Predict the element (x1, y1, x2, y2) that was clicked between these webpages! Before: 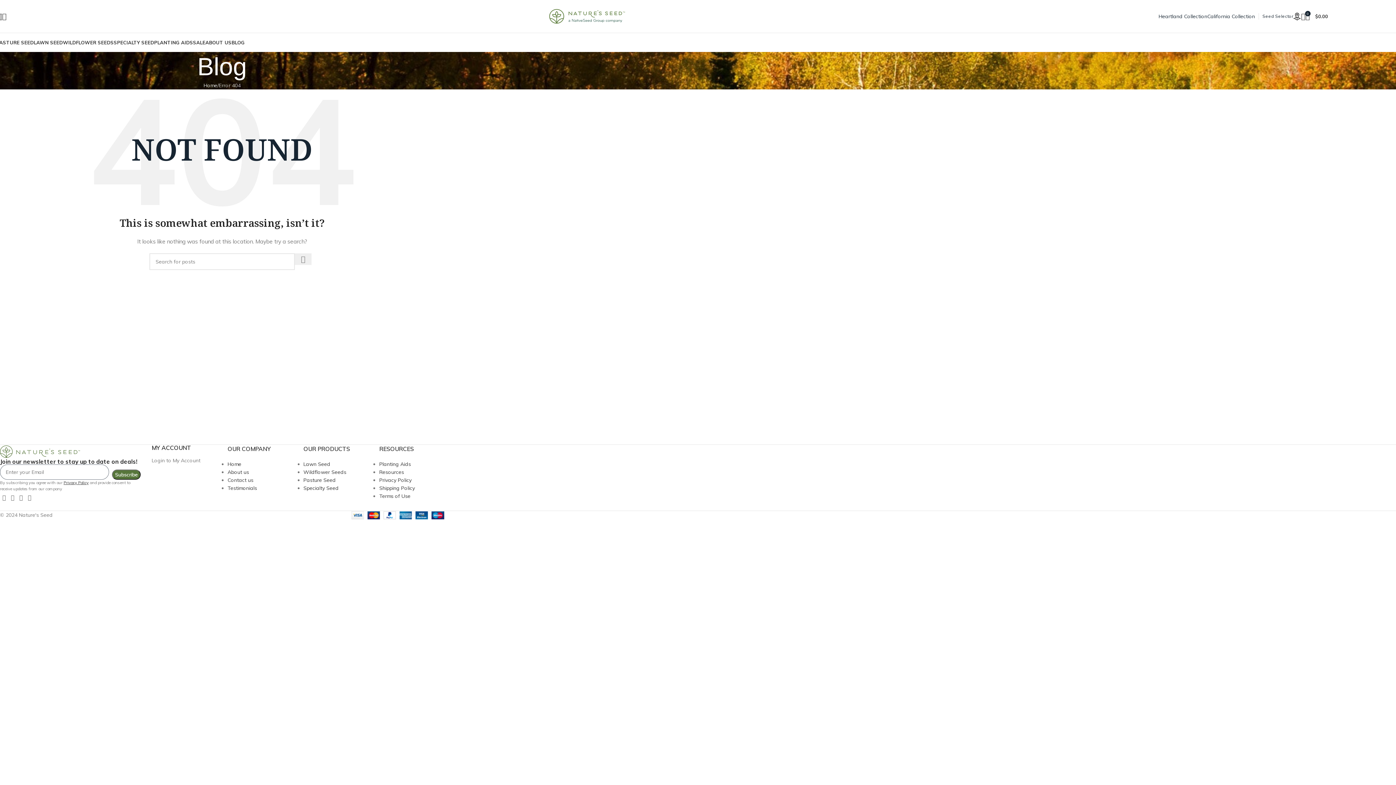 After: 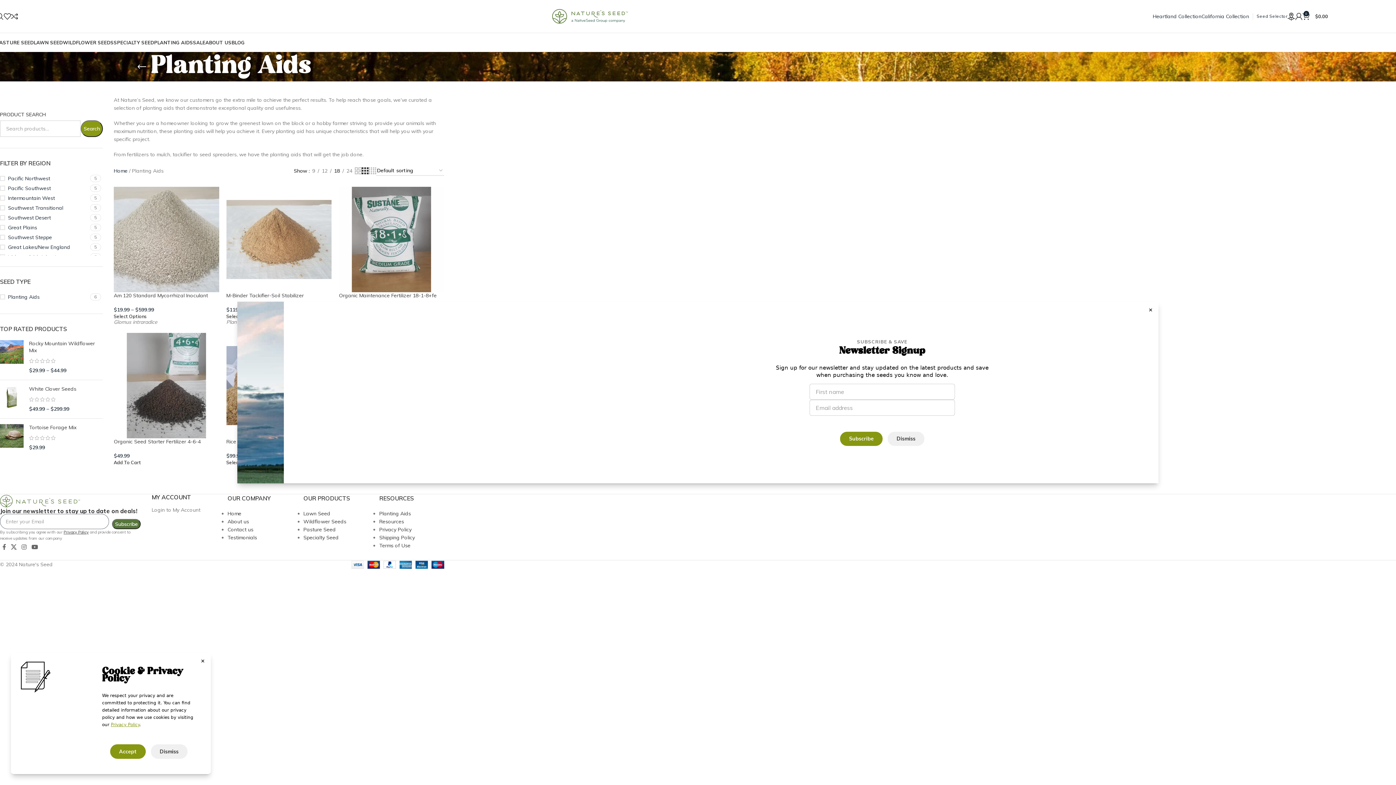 Action: label: PLANTING AIDS bbox: (154, 35, 193, 49)